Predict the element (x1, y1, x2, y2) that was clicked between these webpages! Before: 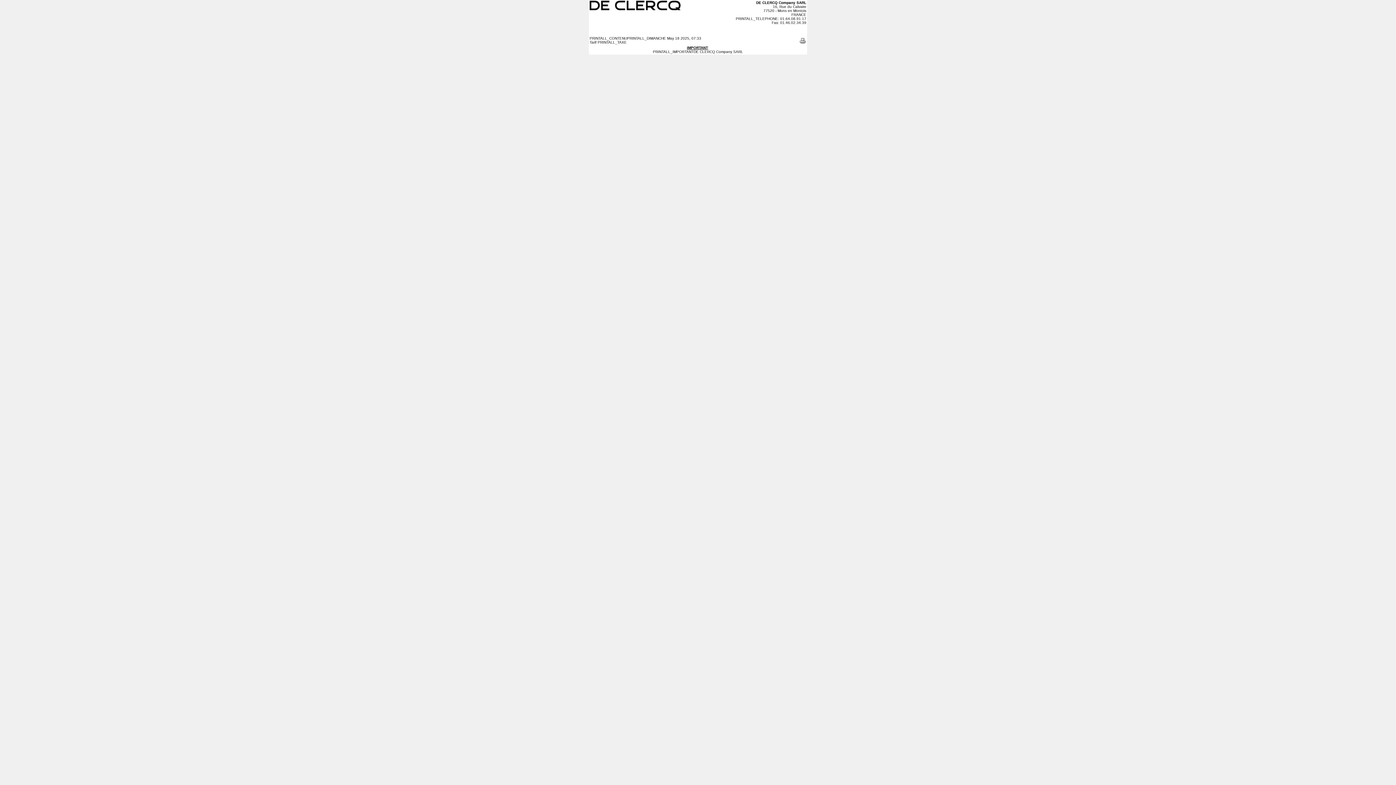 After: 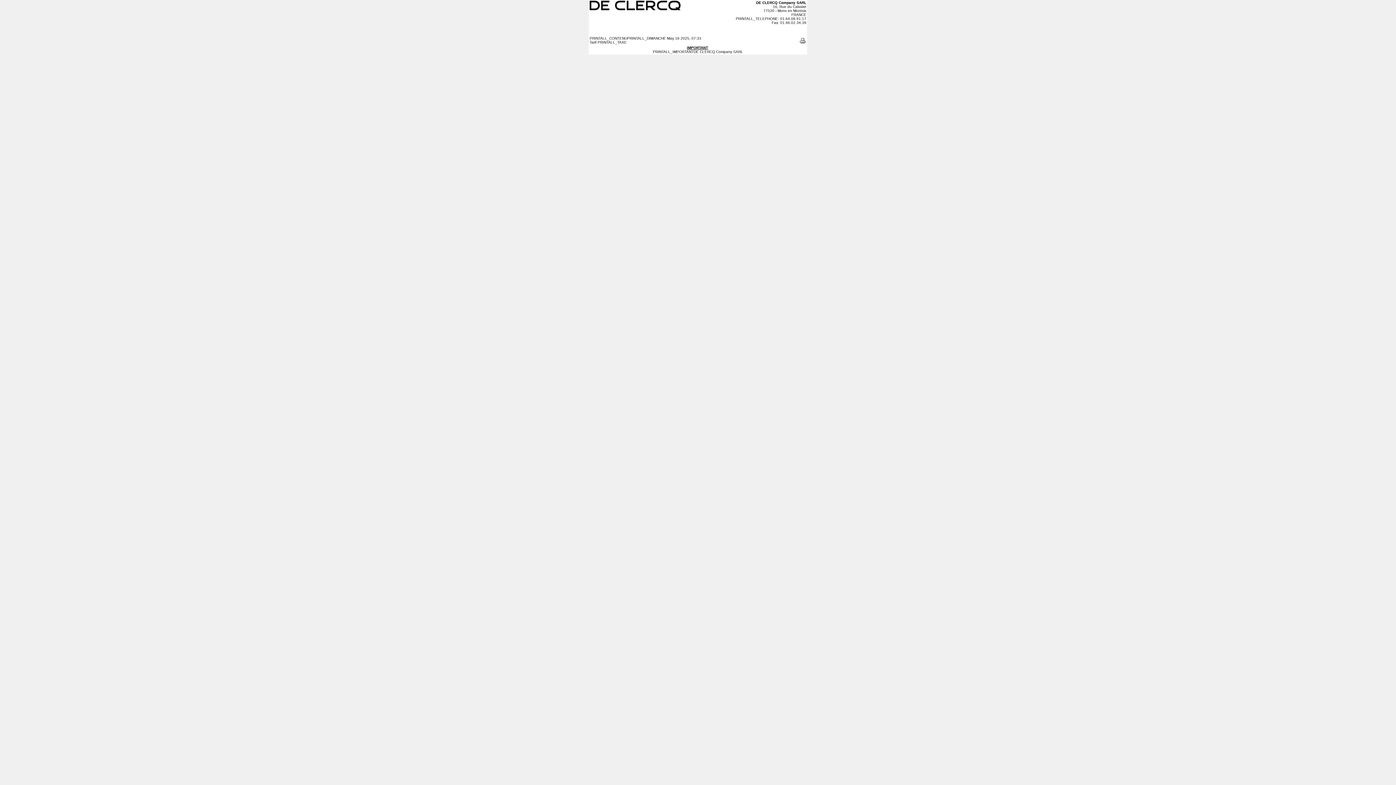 Action: bbox: (799, 41, 806, 45)